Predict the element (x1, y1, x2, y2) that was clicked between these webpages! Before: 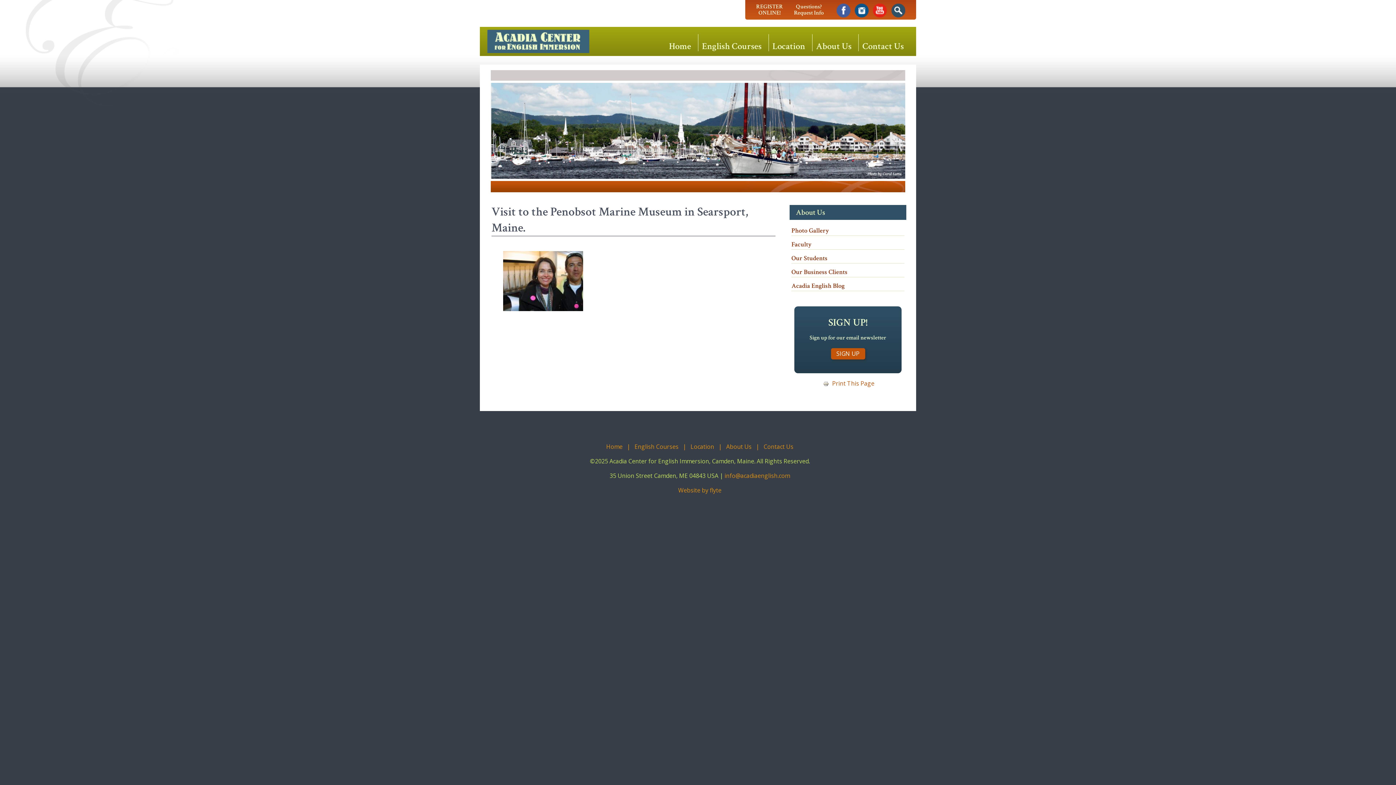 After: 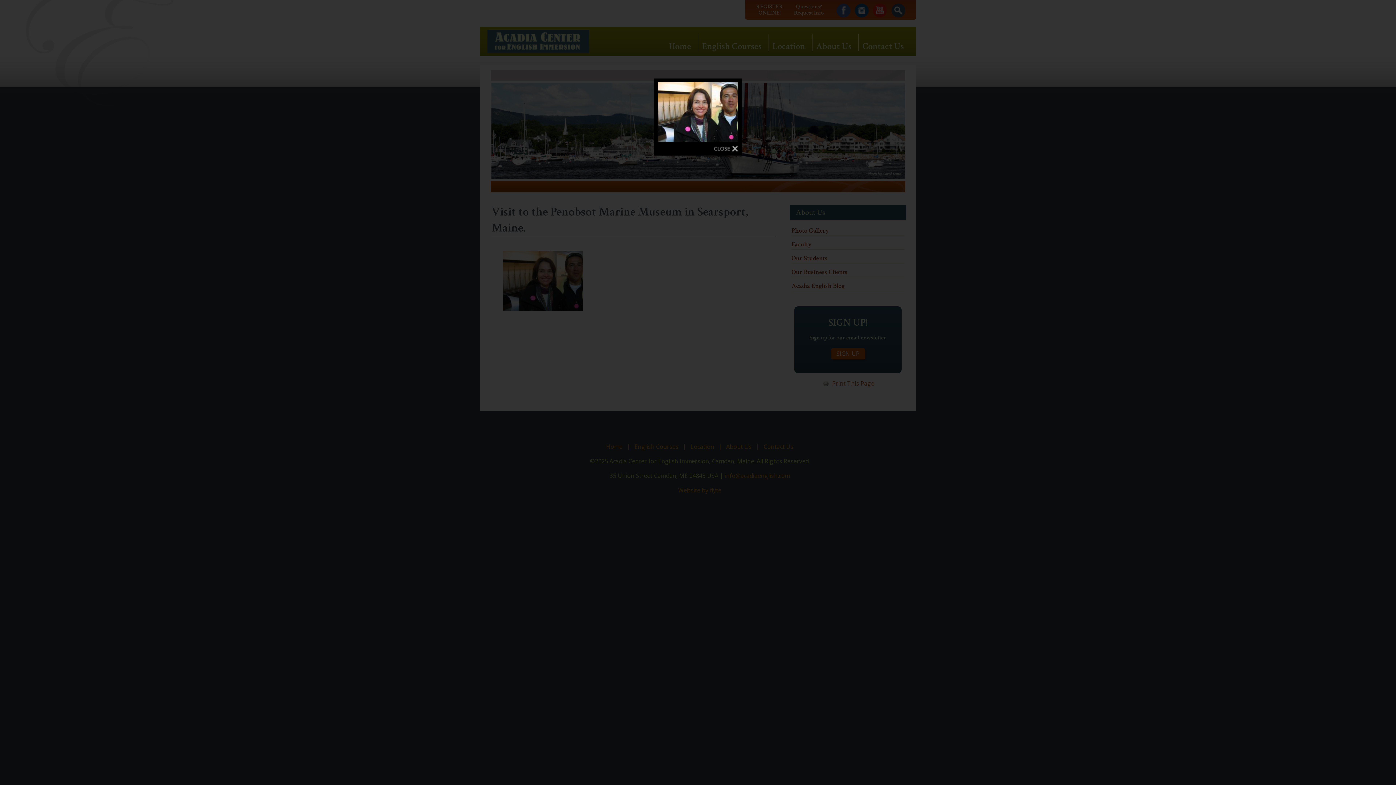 Action: bbox: (503, 313, 583, 321)